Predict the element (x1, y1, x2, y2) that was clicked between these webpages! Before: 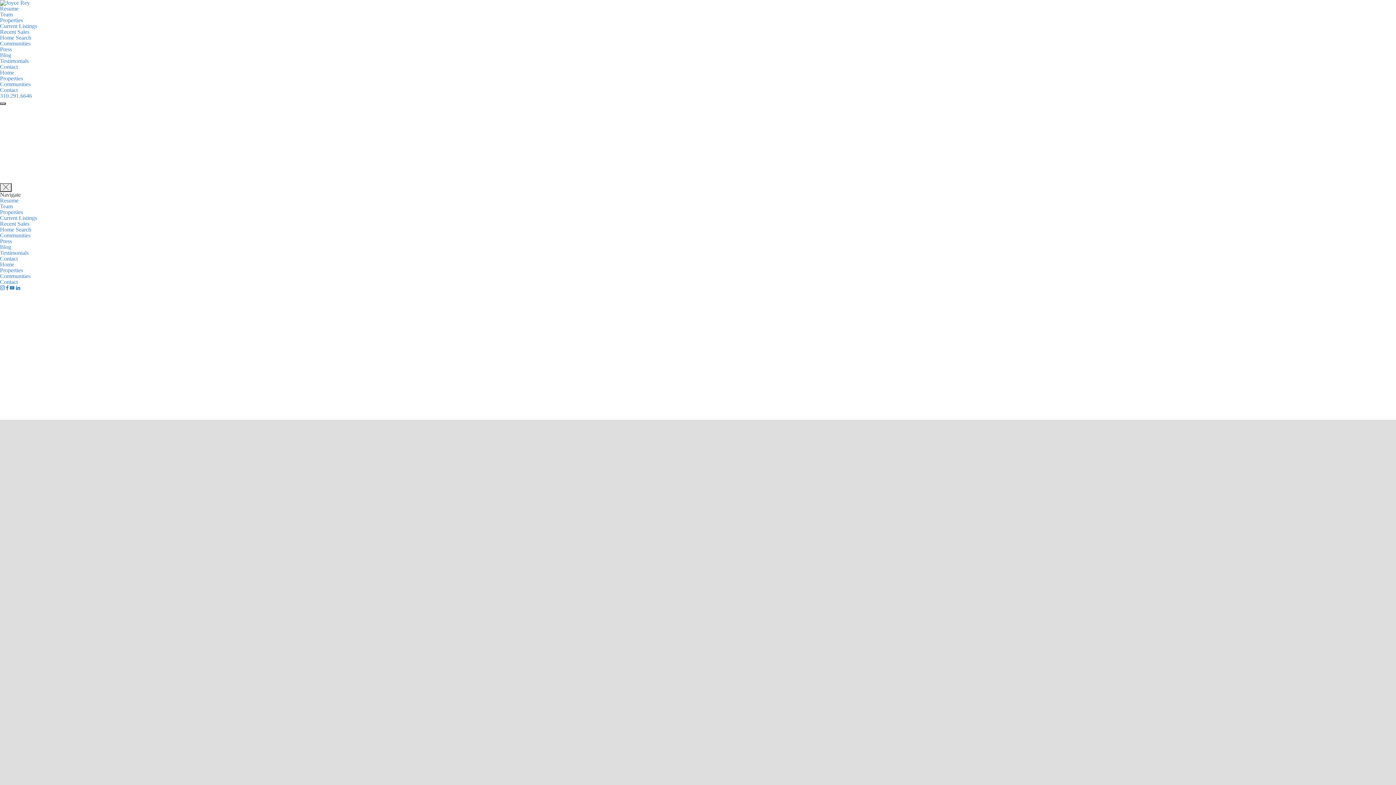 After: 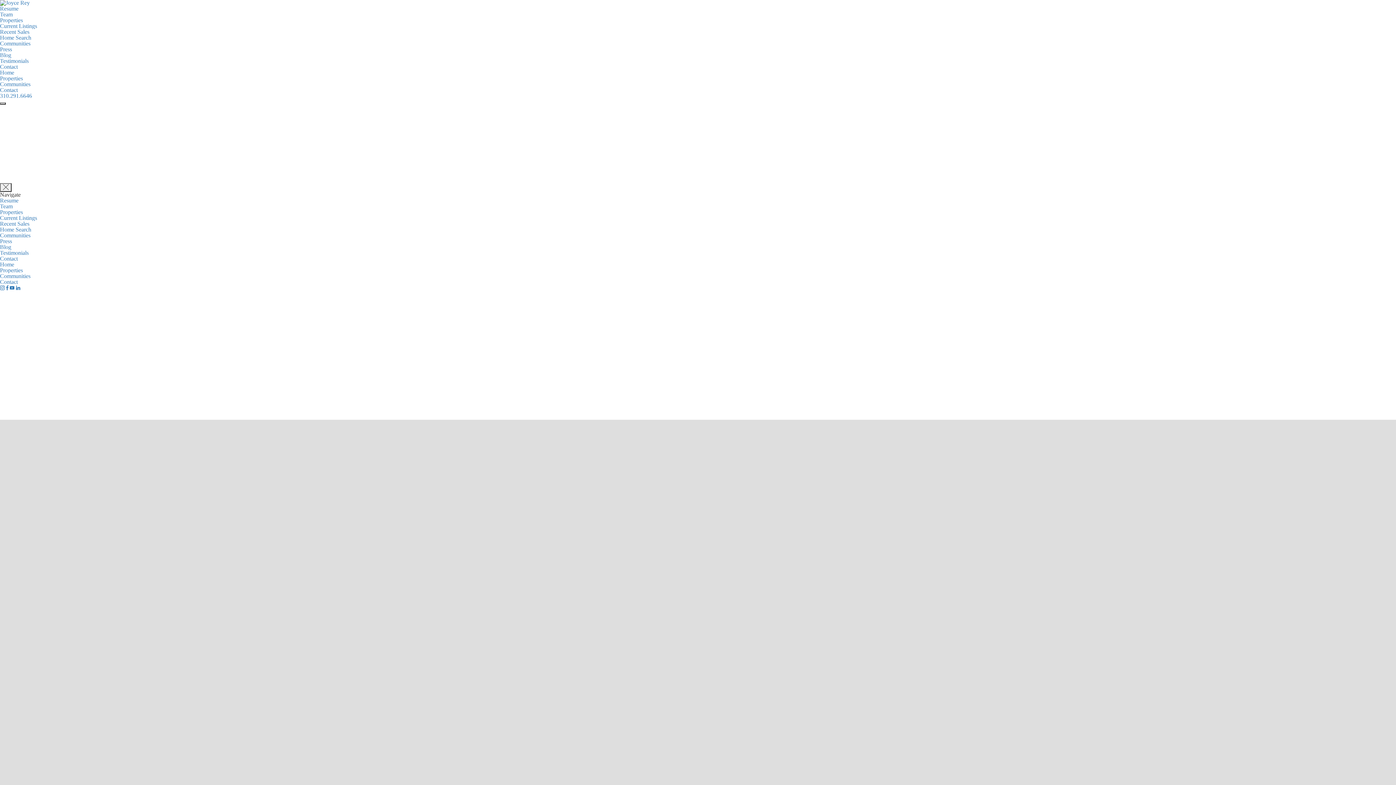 Action: bbox: (0, 244, 11, 250) label: Blog